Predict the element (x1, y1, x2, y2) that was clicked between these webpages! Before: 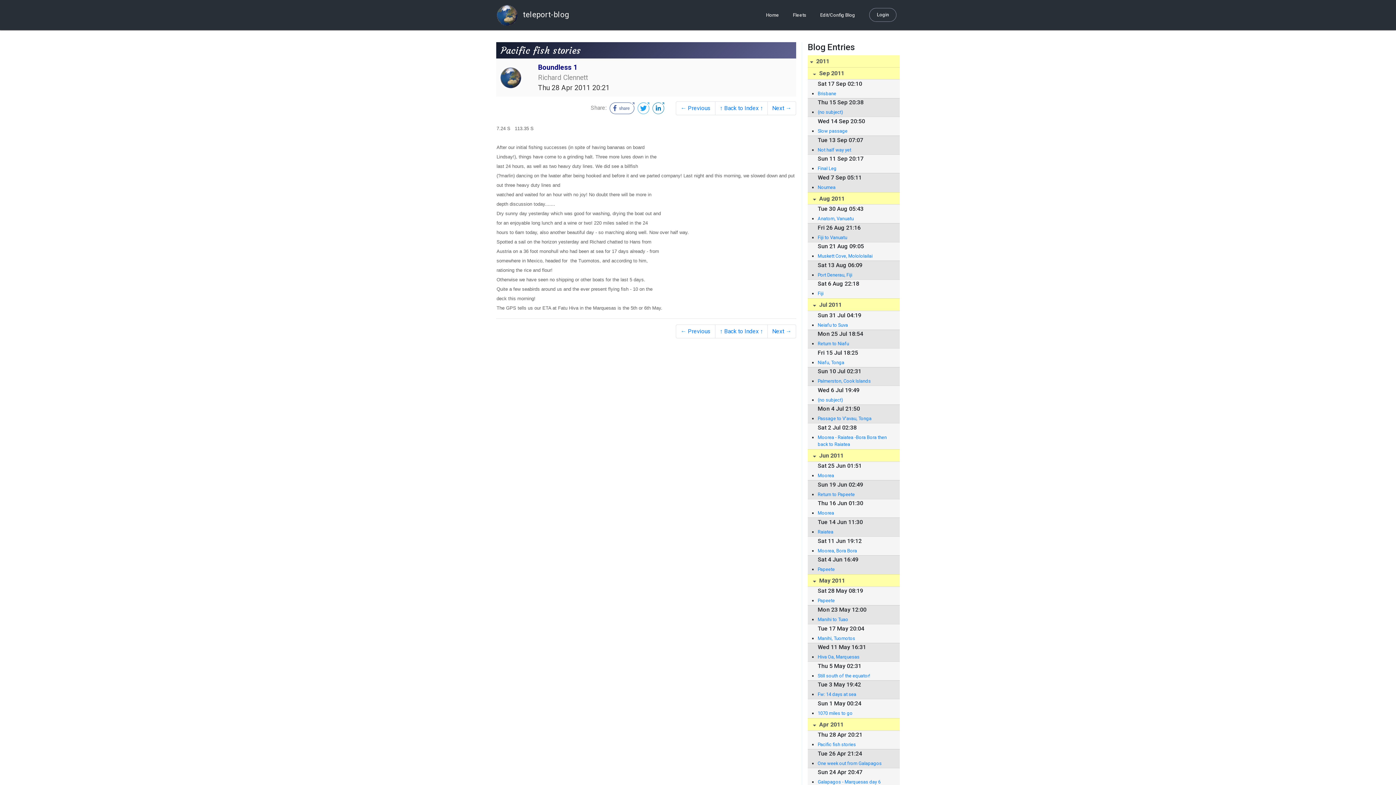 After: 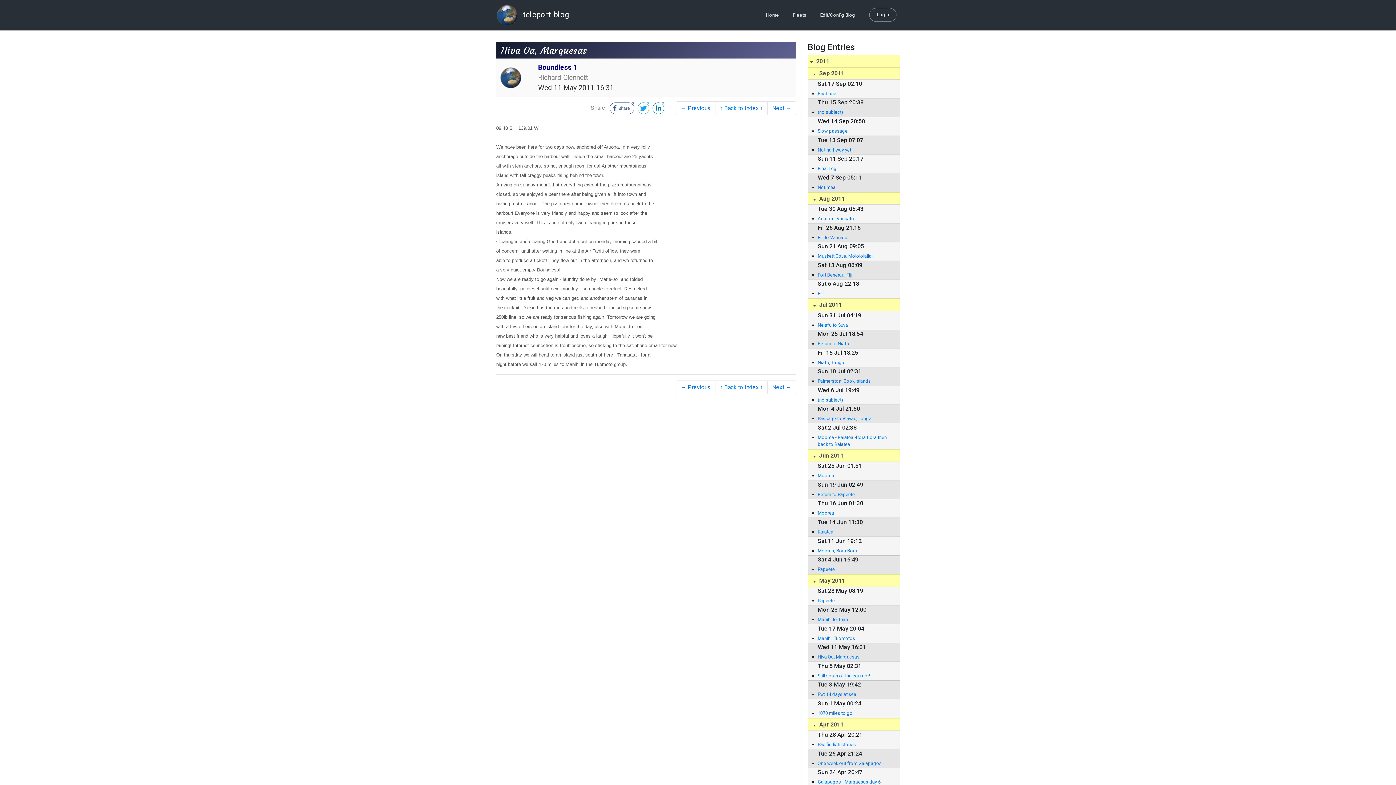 Action: bbox: (817, 653, 892, 660) label: Hiva Oa, Marquesas